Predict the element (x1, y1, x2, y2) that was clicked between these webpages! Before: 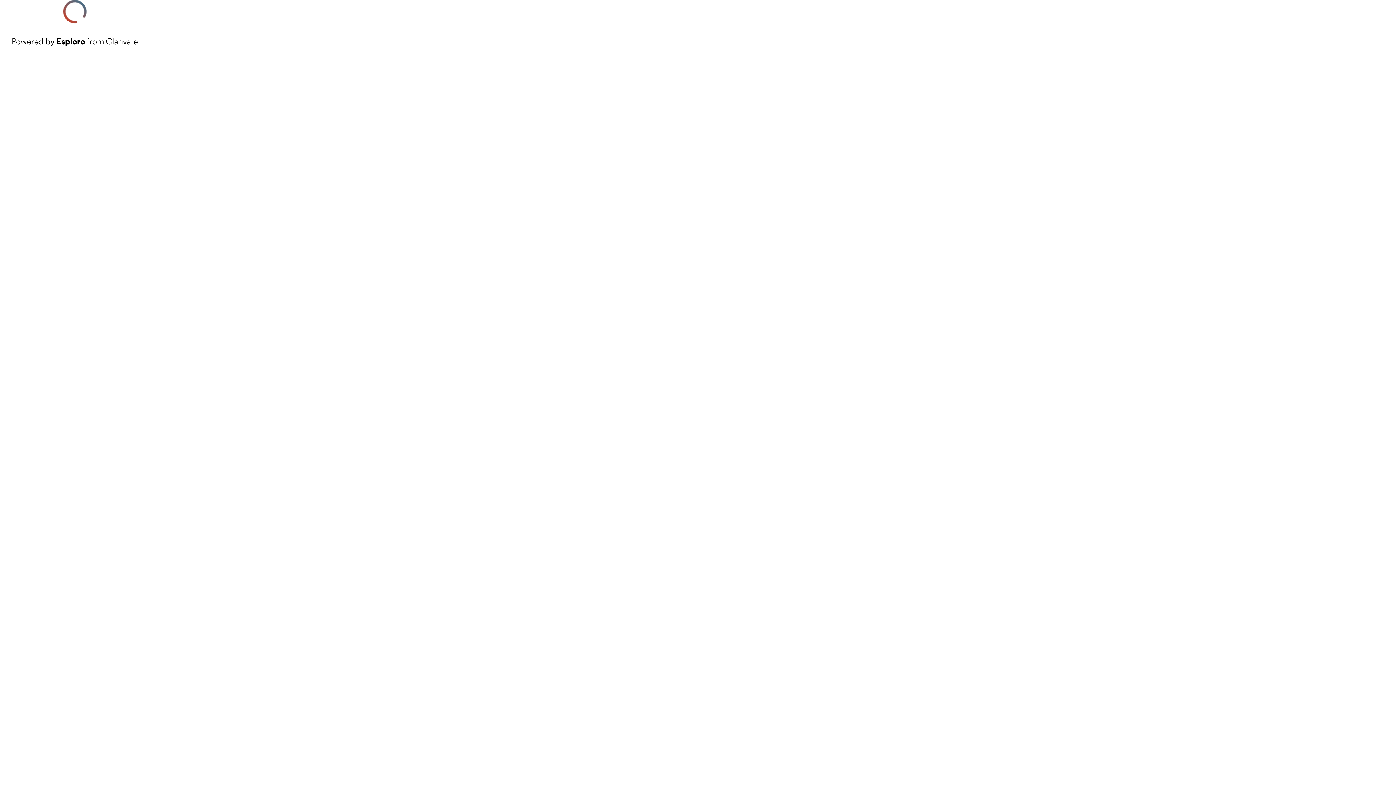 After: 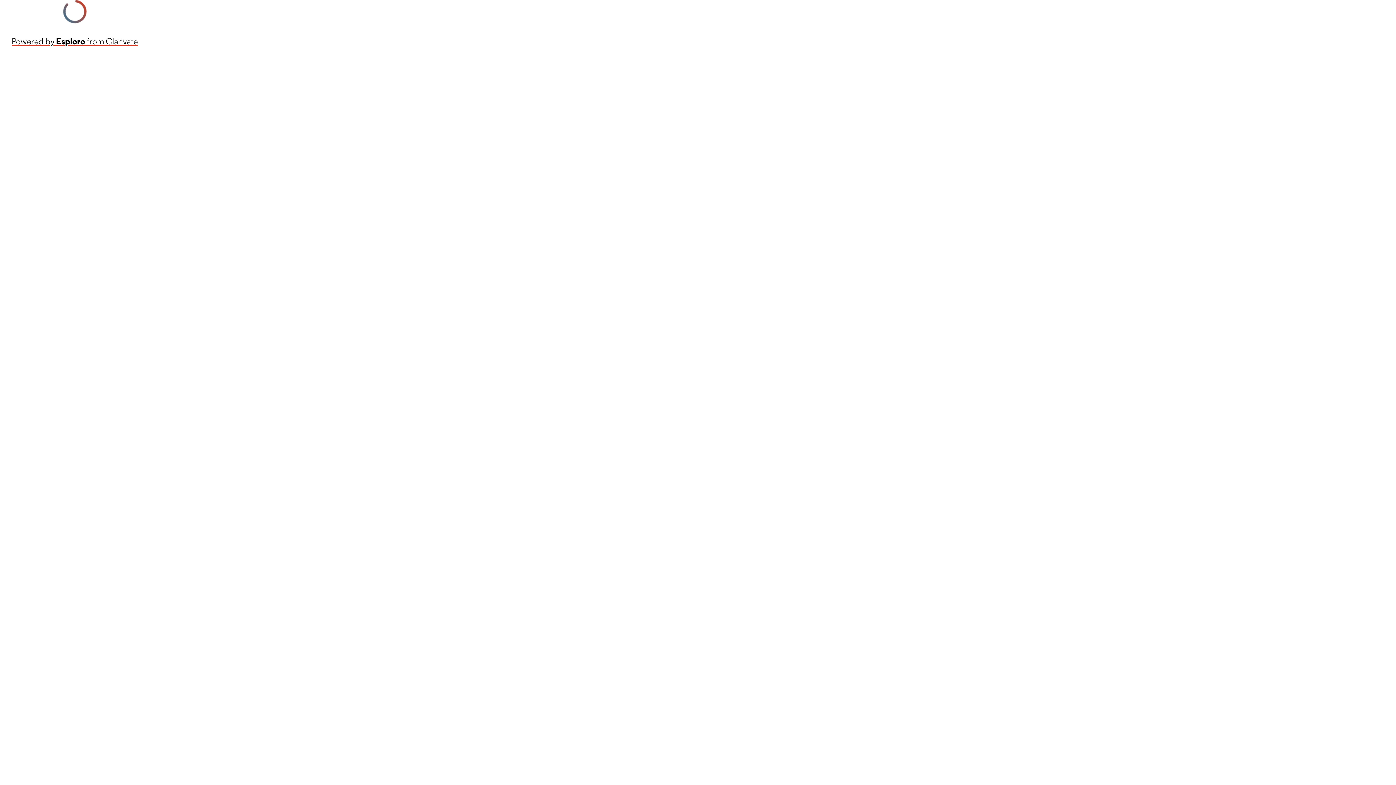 Action: label: Powered by Esploro from Clarivate bbox: (11, 34, 137, 48)